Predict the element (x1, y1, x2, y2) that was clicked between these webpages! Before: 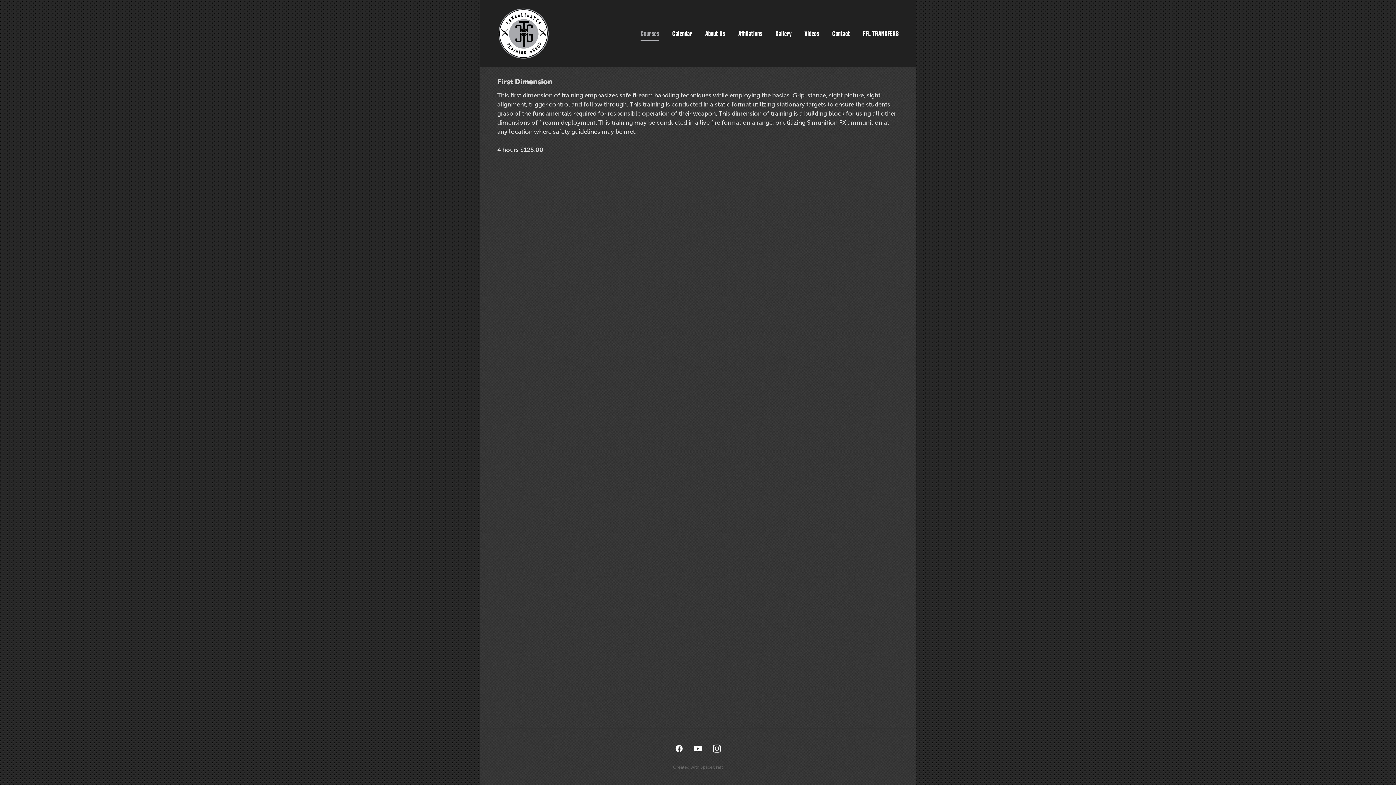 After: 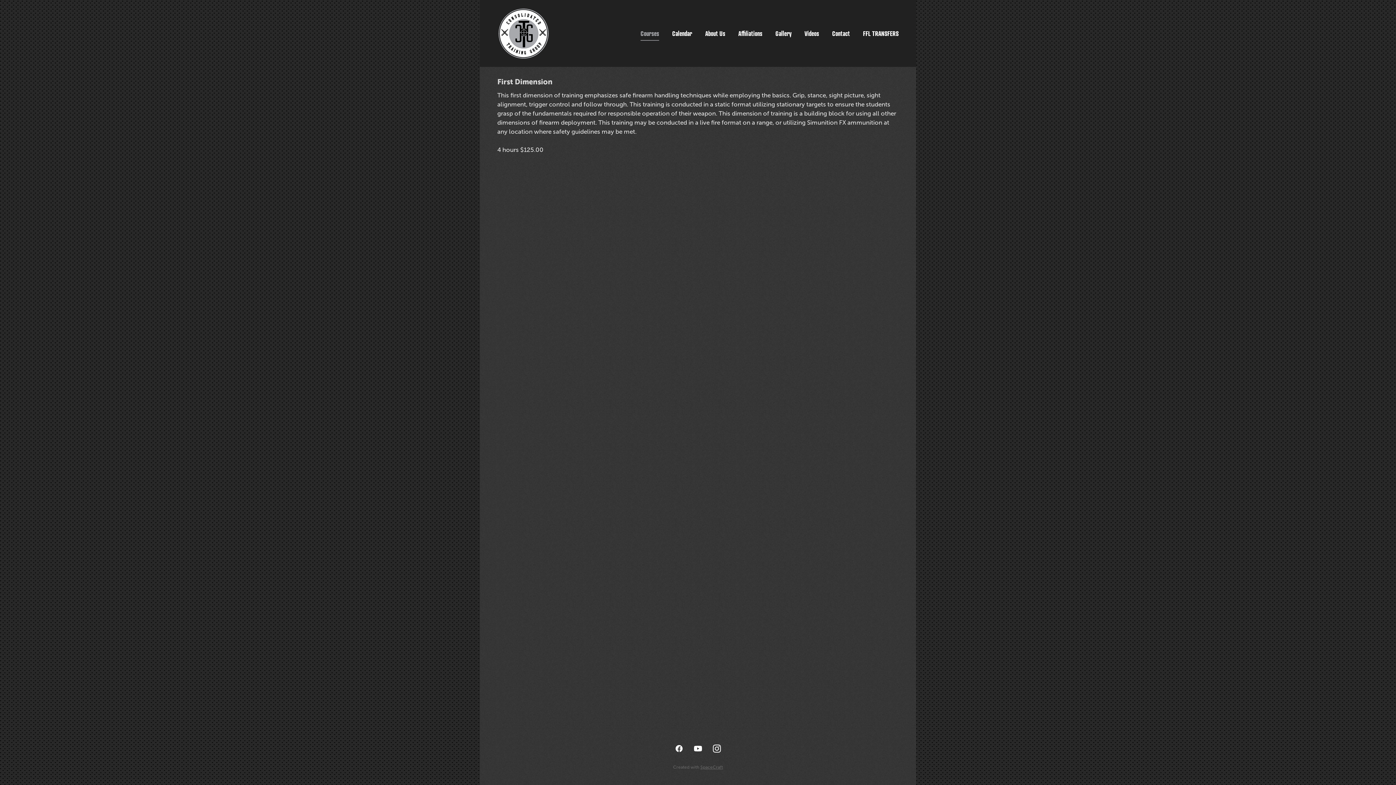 Action: label: instagram bbox: (711, 743, 722, 755)